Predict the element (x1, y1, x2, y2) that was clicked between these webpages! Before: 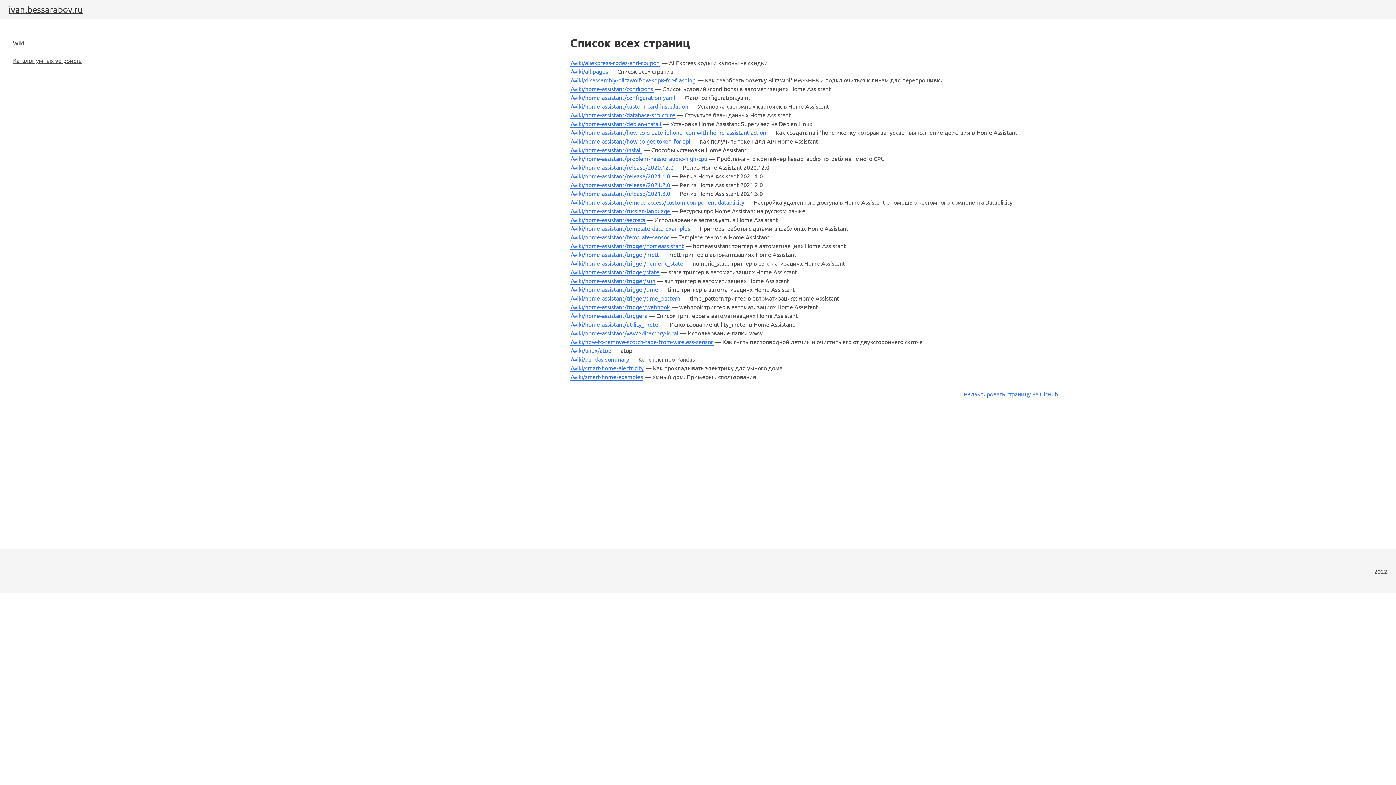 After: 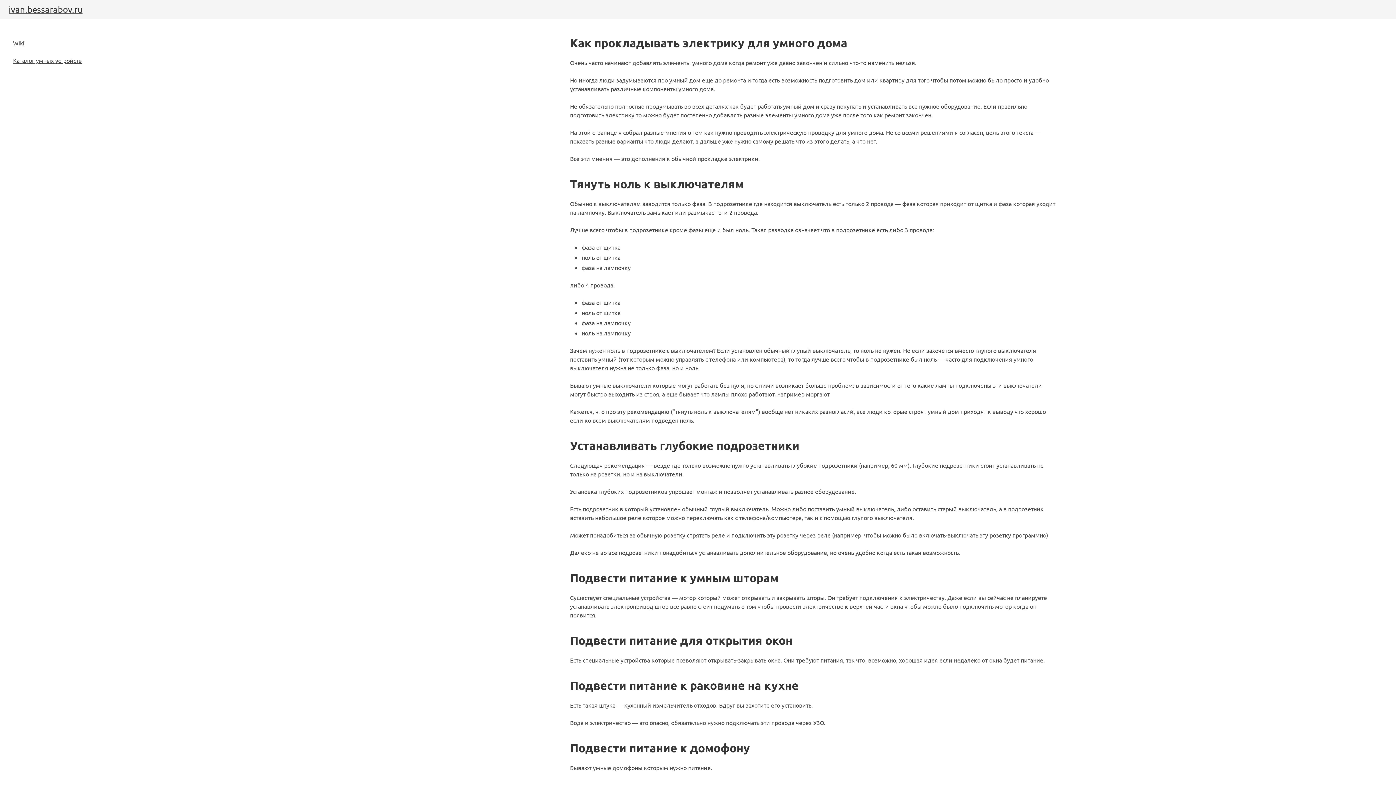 Action: label: /wiki/smart-home-electricity bbox: (570, 364, 644, 372)